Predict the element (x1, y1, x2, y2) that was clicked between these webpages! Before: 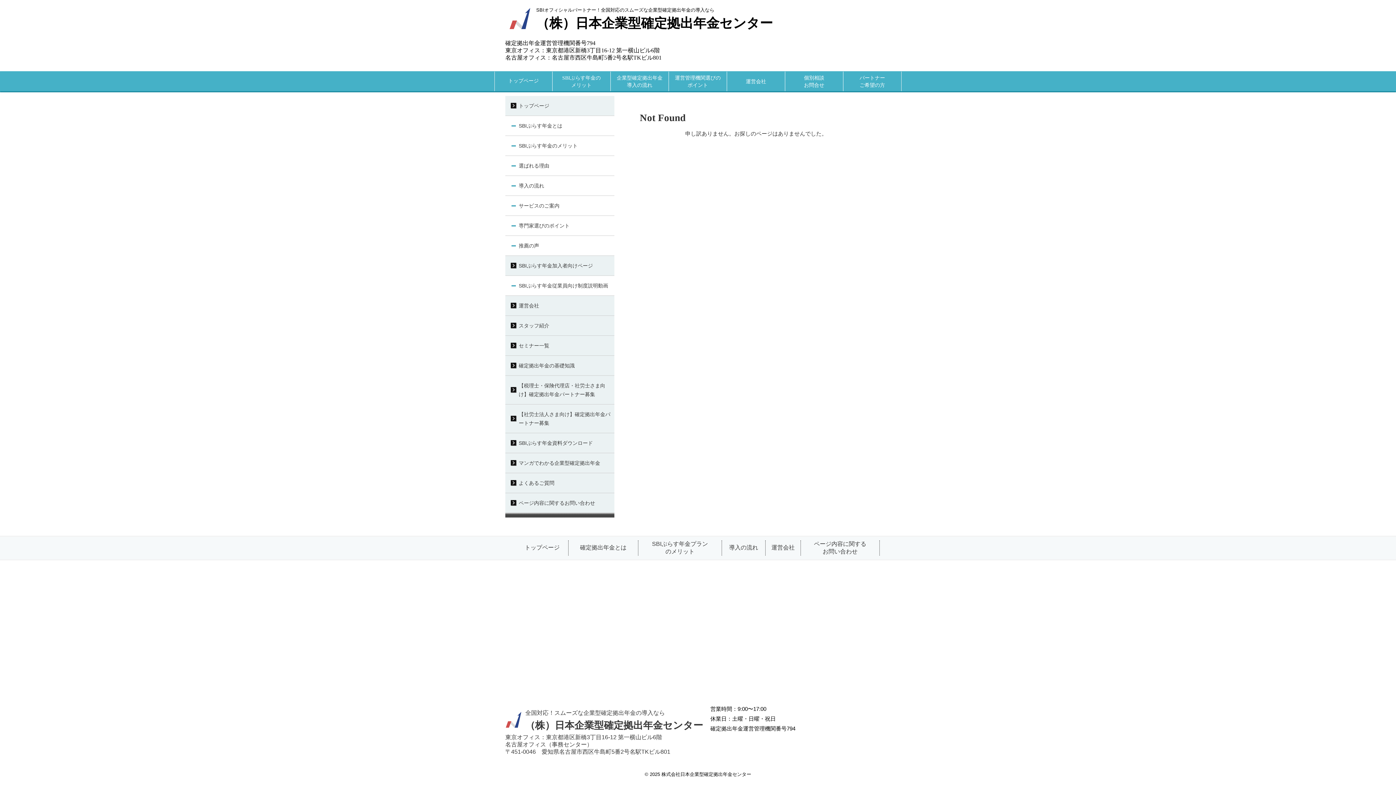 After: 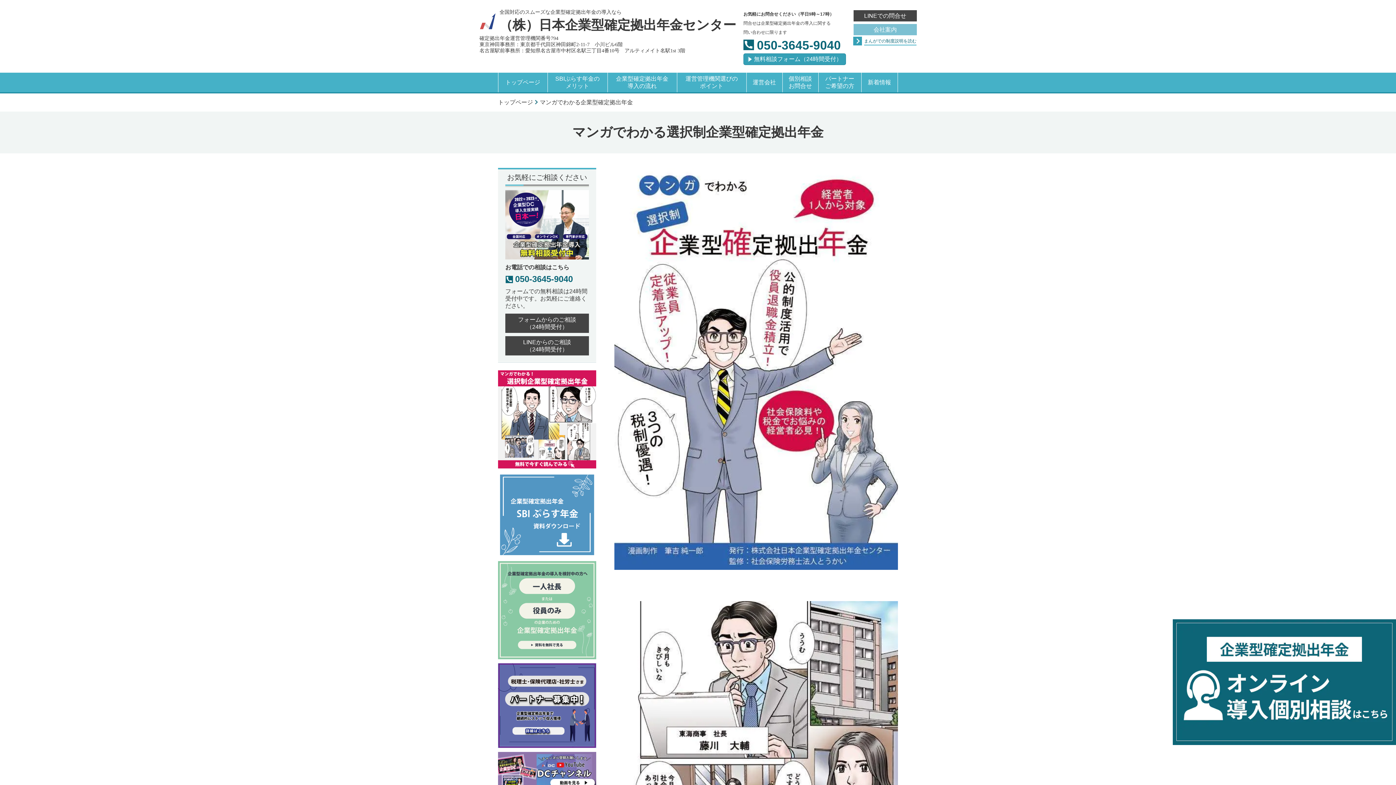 Action: label: マンガでわかる企業型確定拠出年金 bbox: (505, 453, 614, 473)